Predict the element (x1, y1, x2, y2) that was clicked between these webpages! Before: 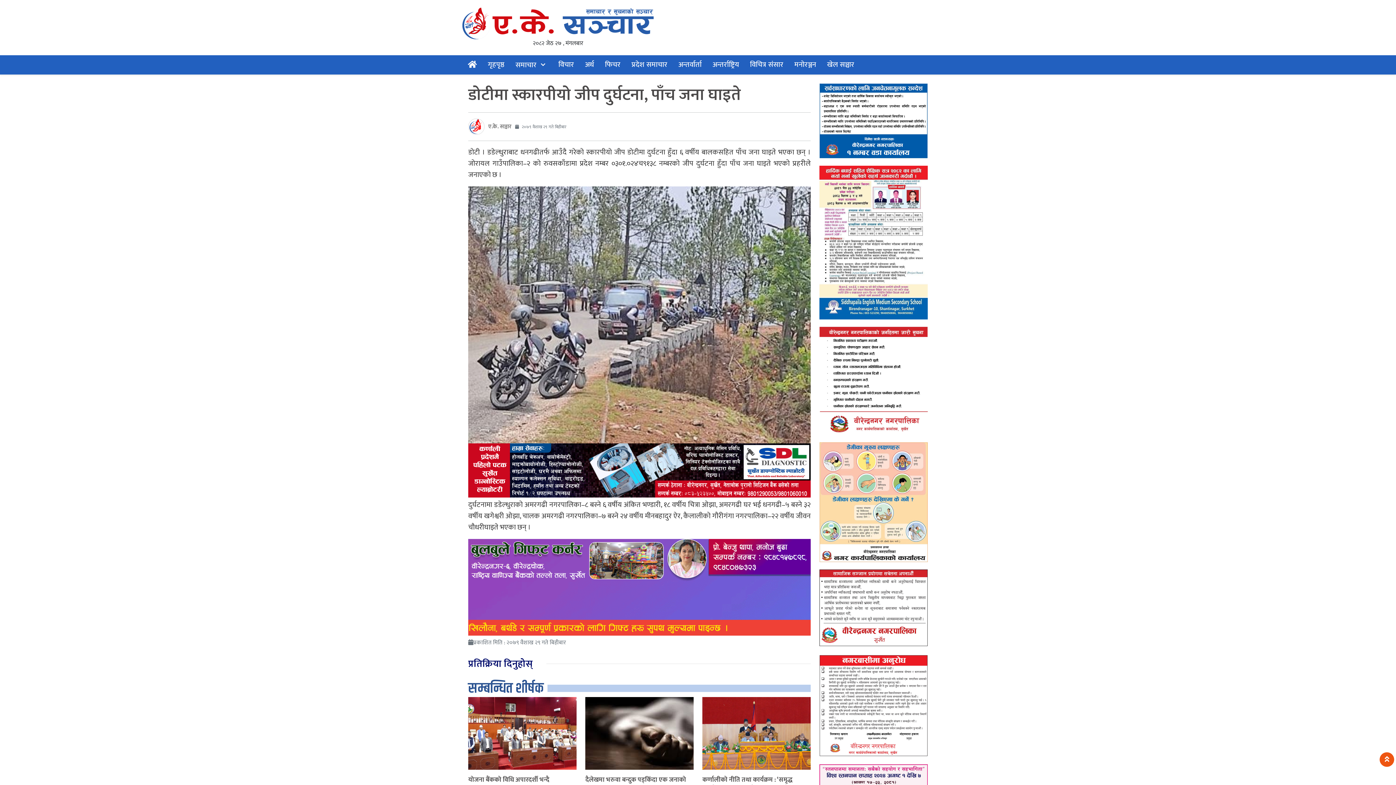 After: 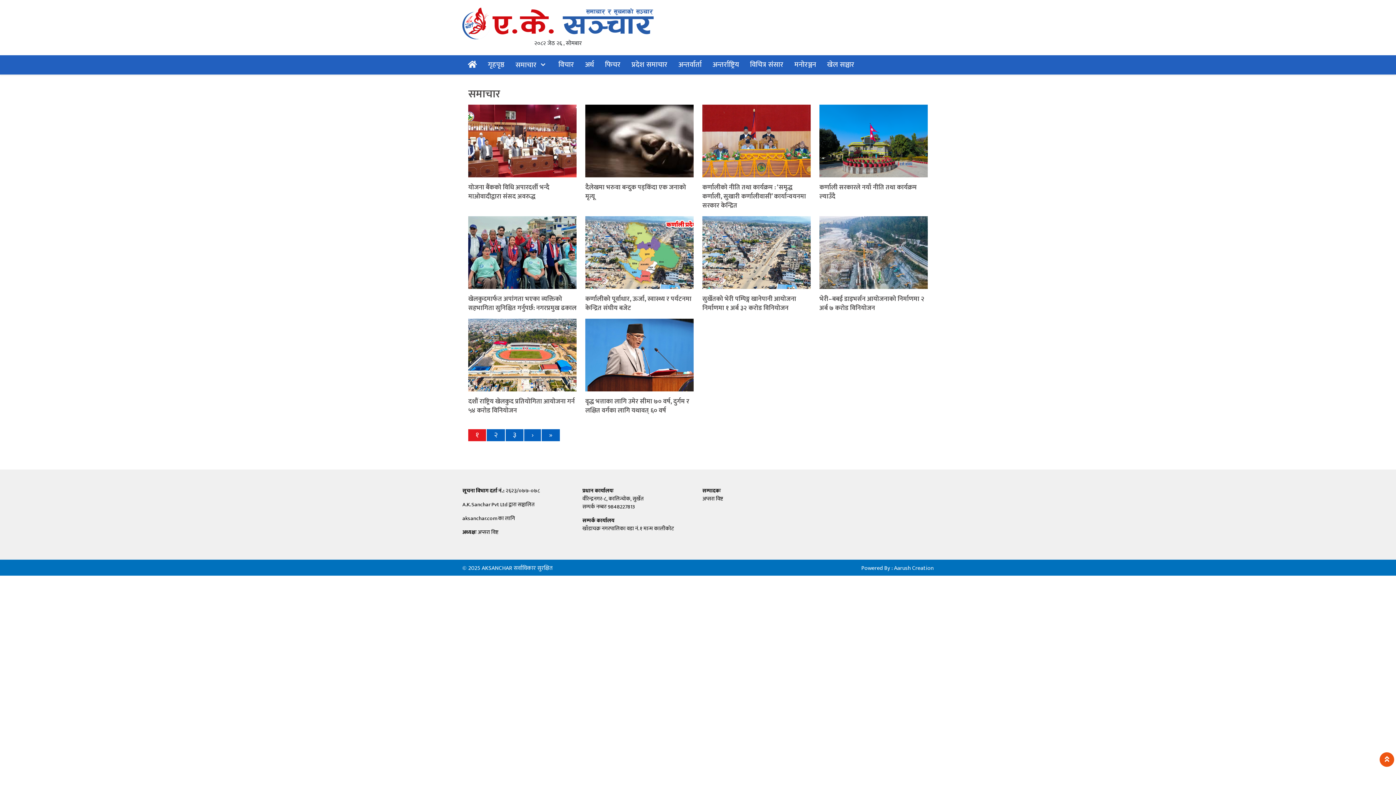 Action: bbox: (512, 56, 550, 73) label: समाचार